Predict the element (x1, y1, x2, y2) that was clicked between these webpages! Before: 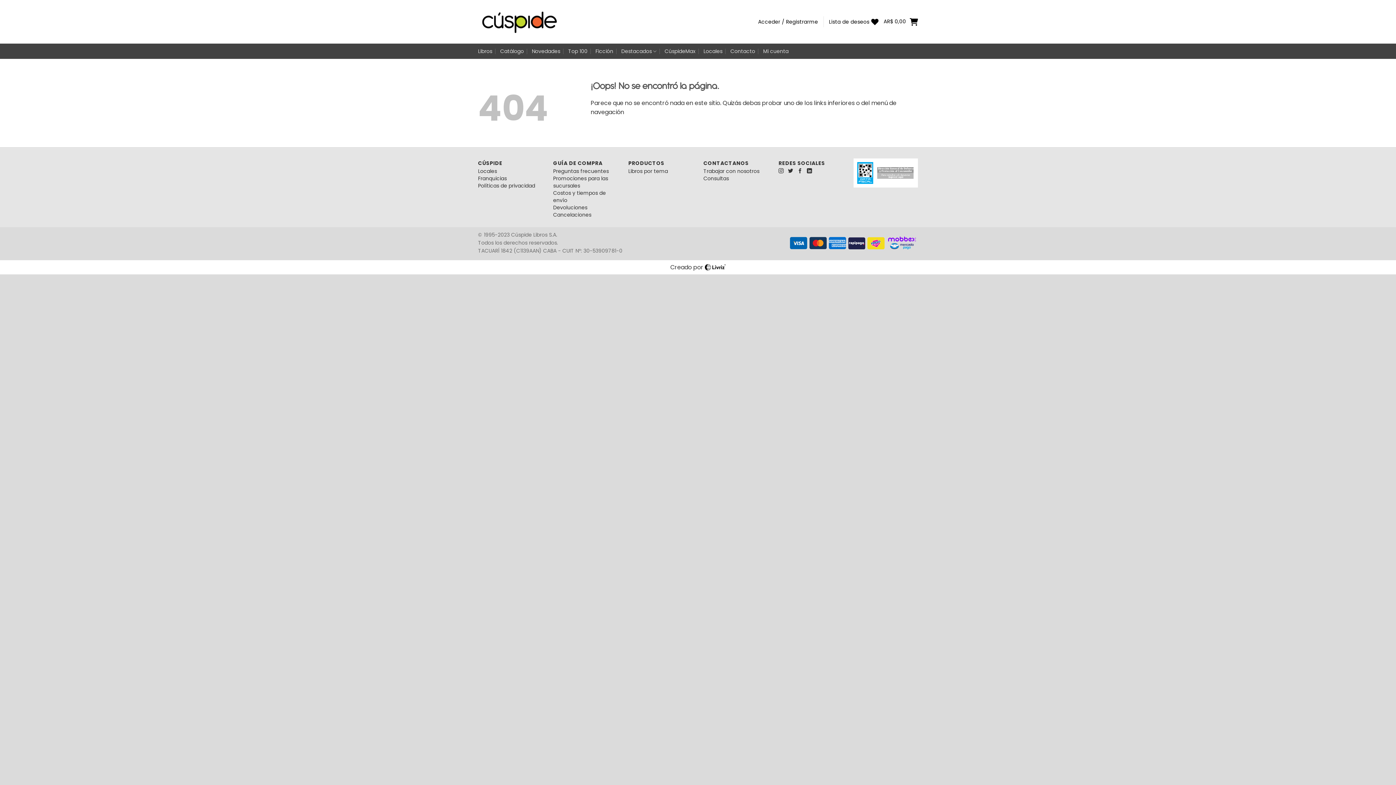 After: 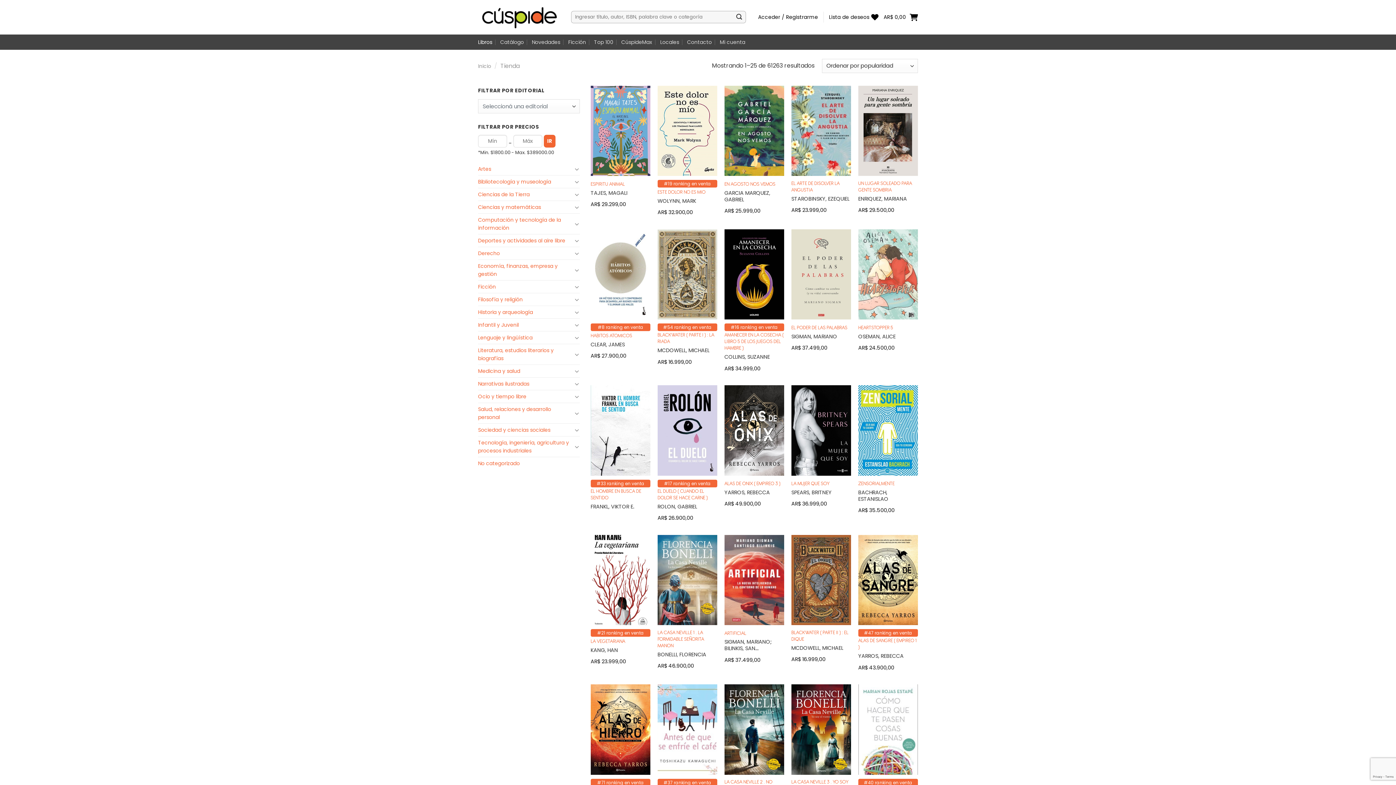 Action: bbox: (478, 44, 492, 57) label: Libros